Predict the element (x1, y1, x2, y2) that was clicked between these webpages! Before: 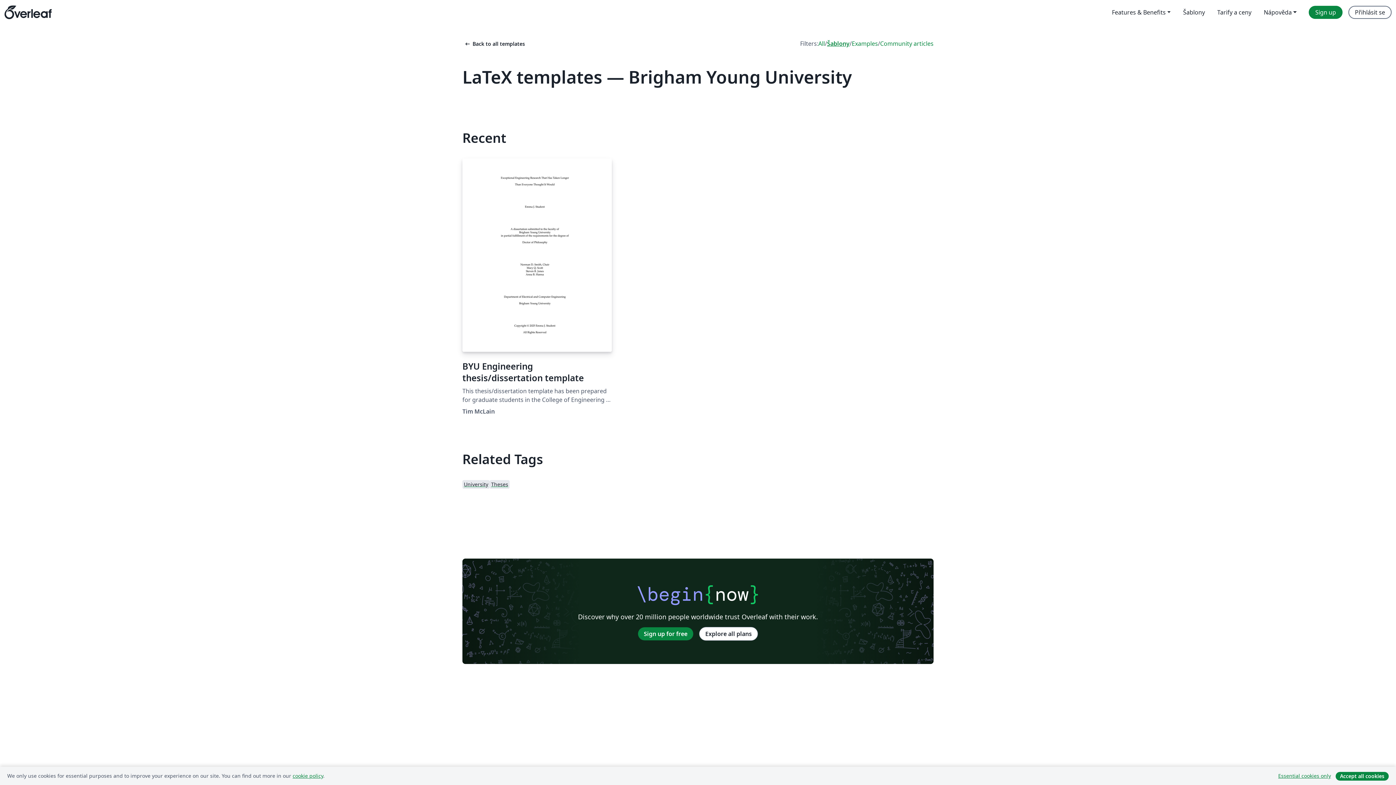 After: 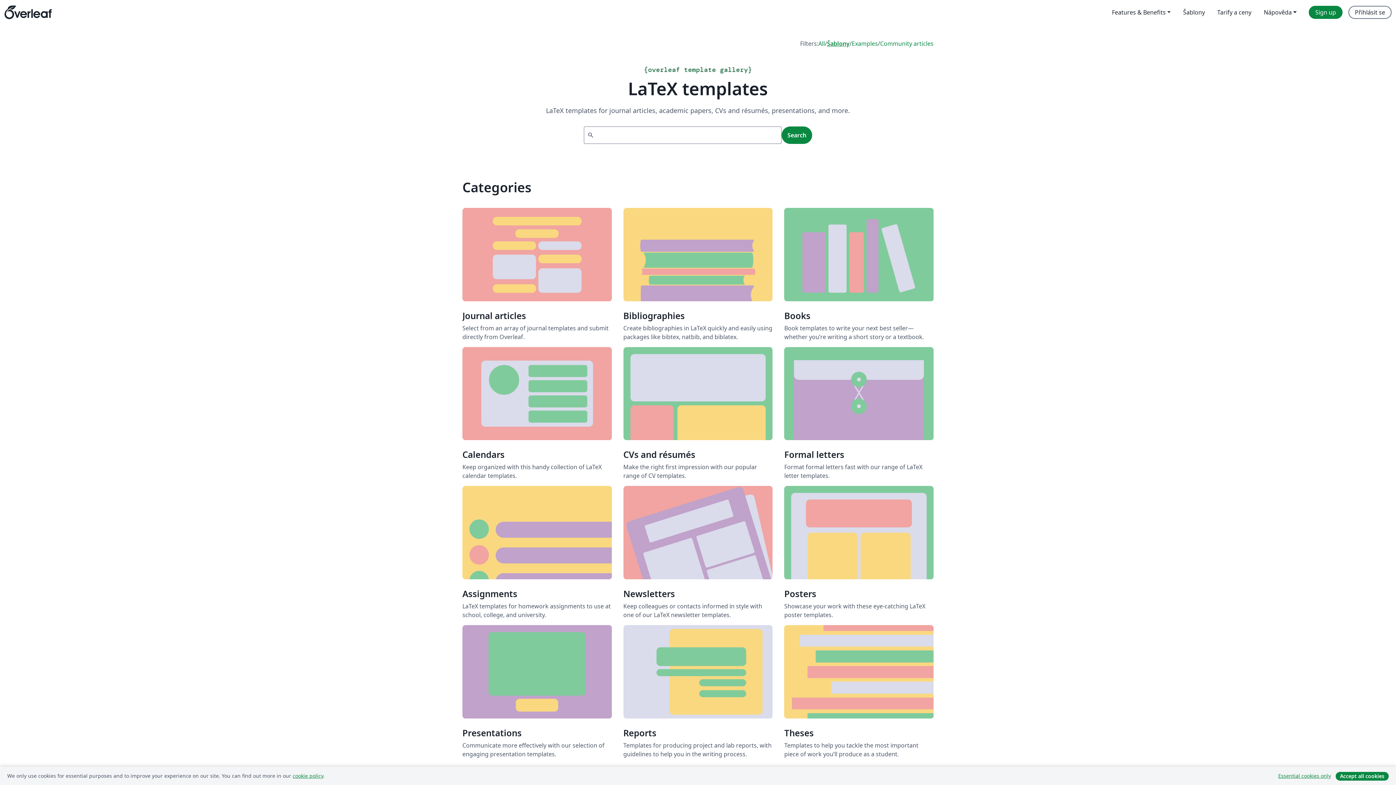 Action: label: Šablony bbox: (1177, 5, 1211, 18)